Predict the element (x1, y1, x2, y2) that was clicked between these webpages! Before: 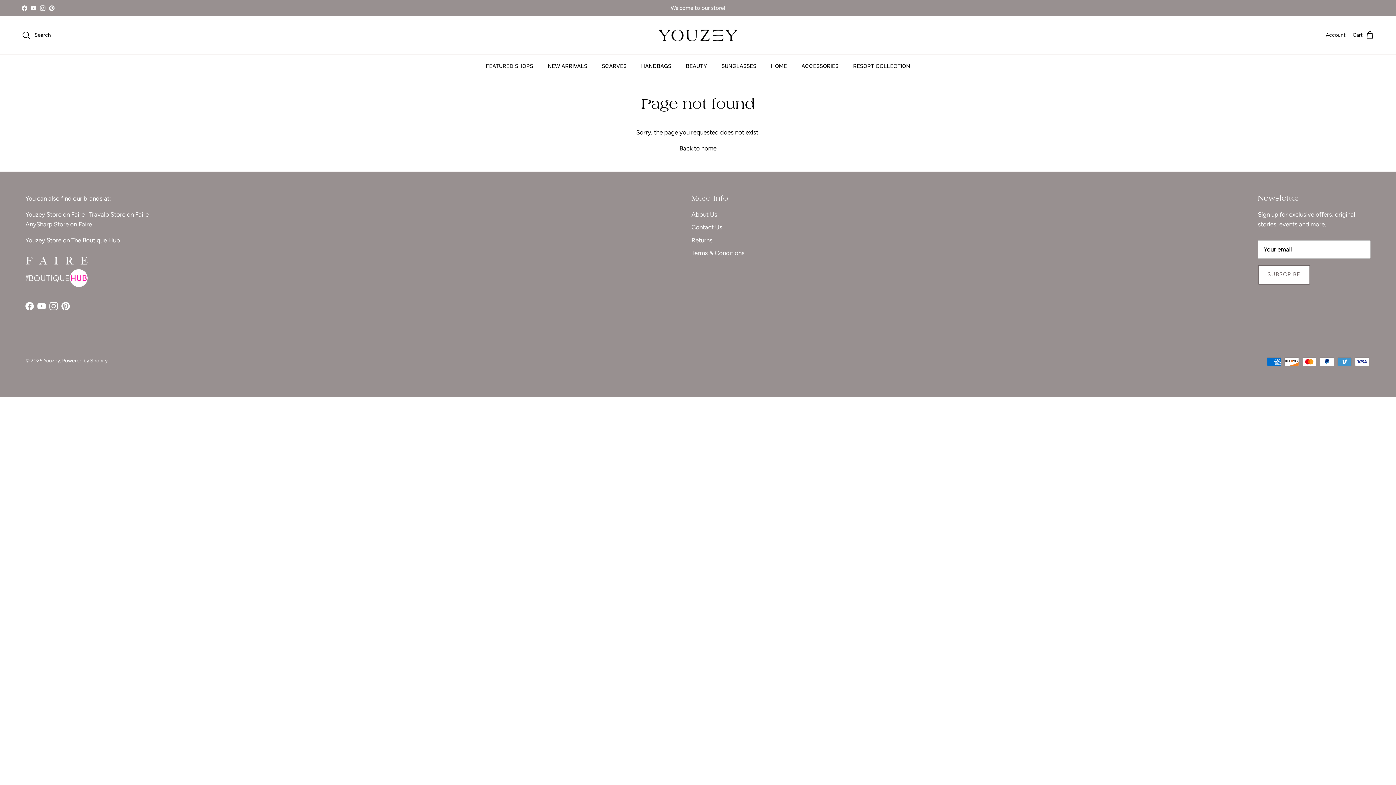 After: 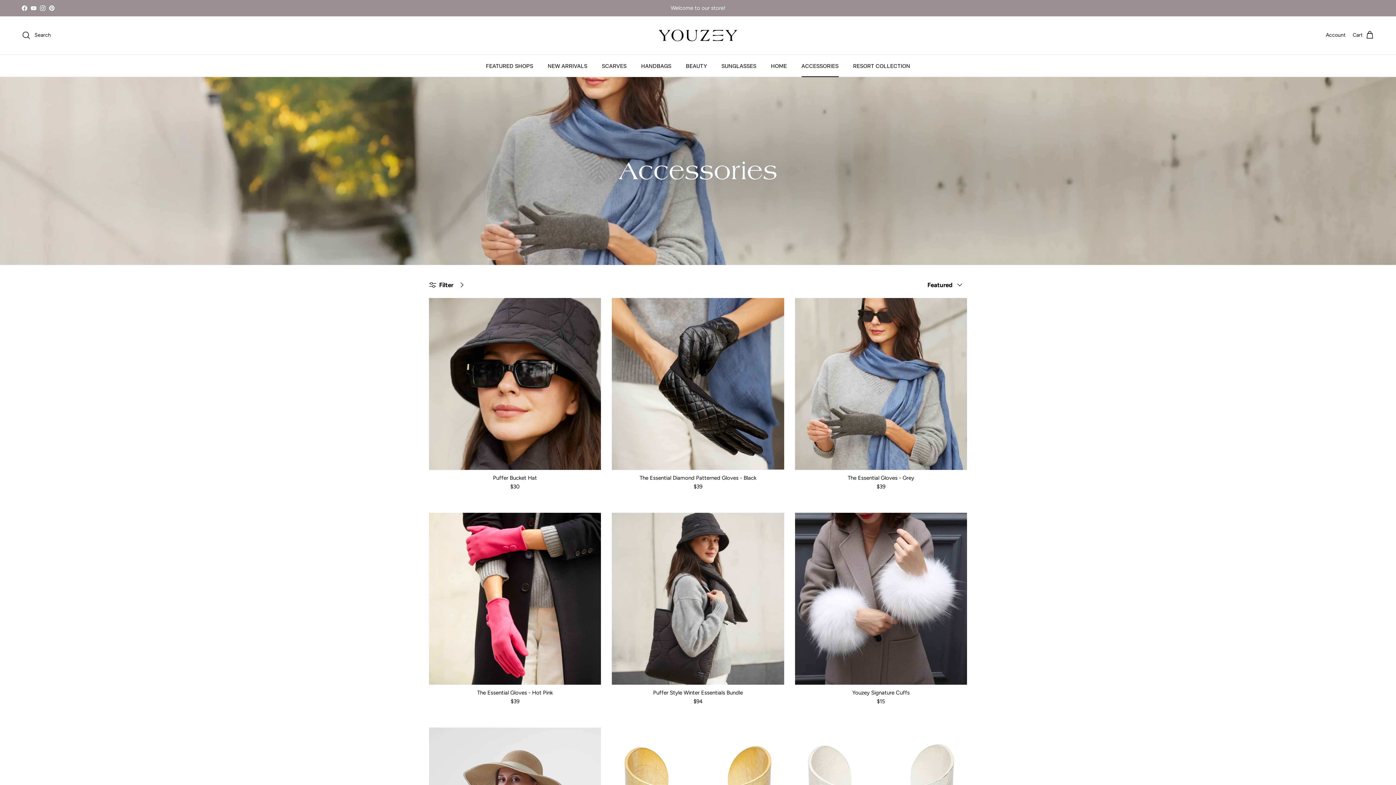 Action: label: ACCESSORIES bbox: (795, 54, 845, 76)